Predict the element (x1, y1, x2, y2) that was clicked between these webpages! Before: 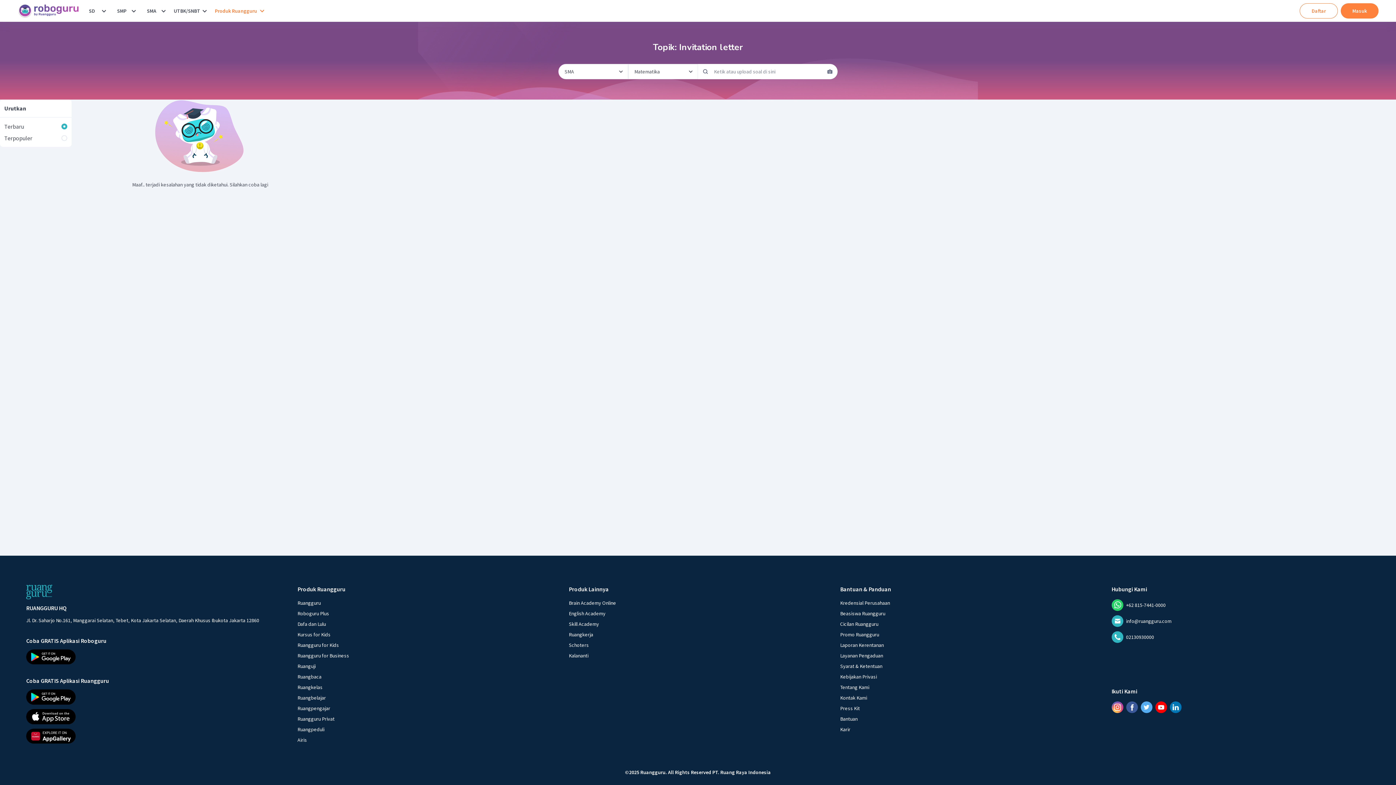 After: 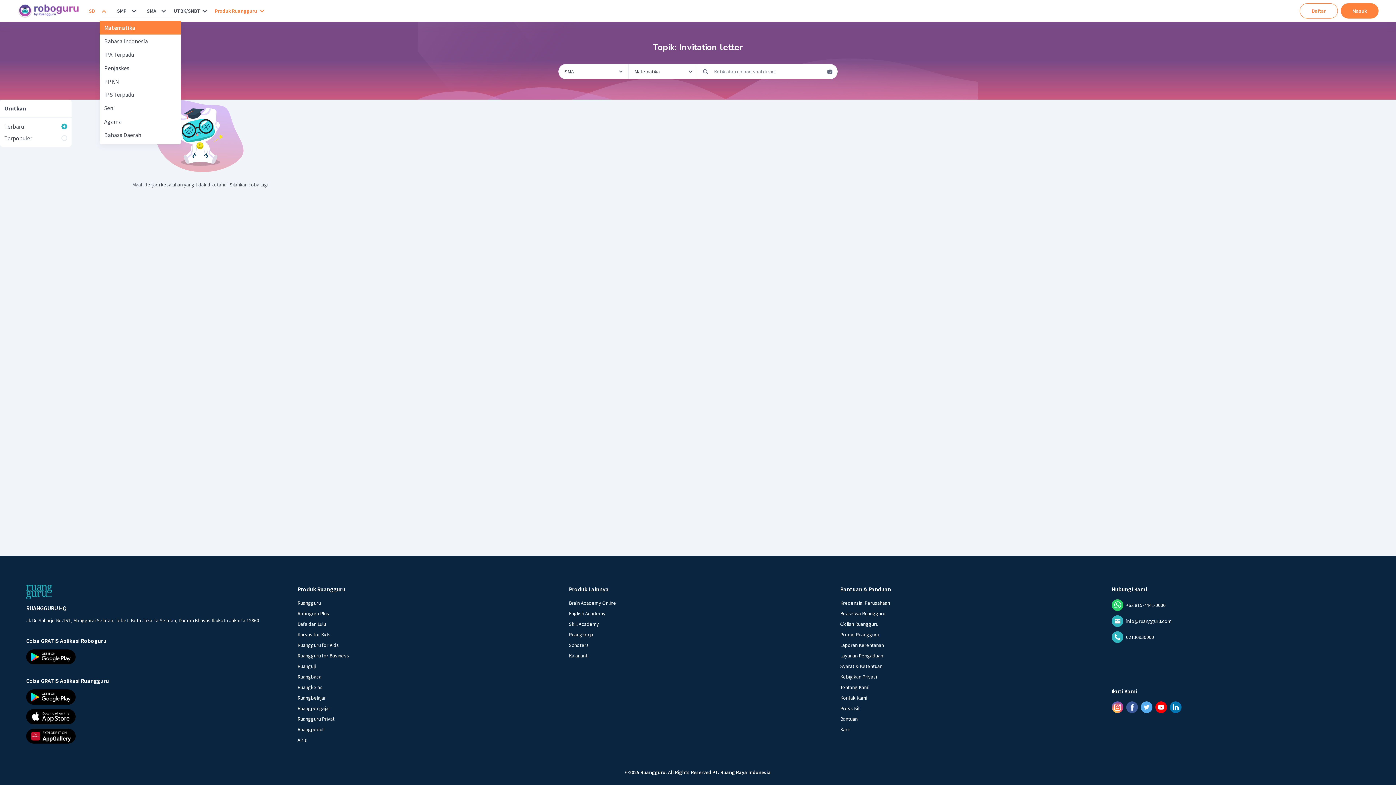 Action: bbox: (99, 6, 108, 15) label: SD